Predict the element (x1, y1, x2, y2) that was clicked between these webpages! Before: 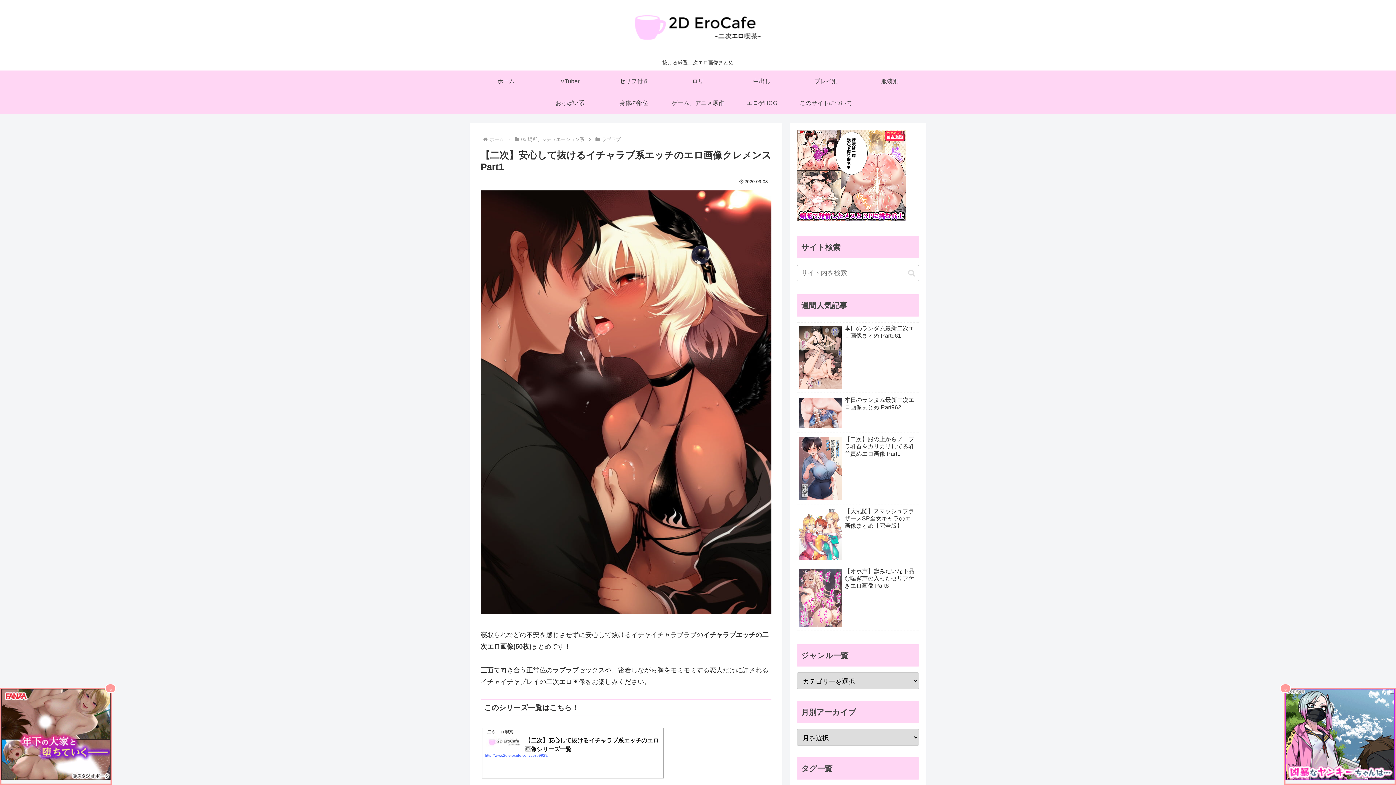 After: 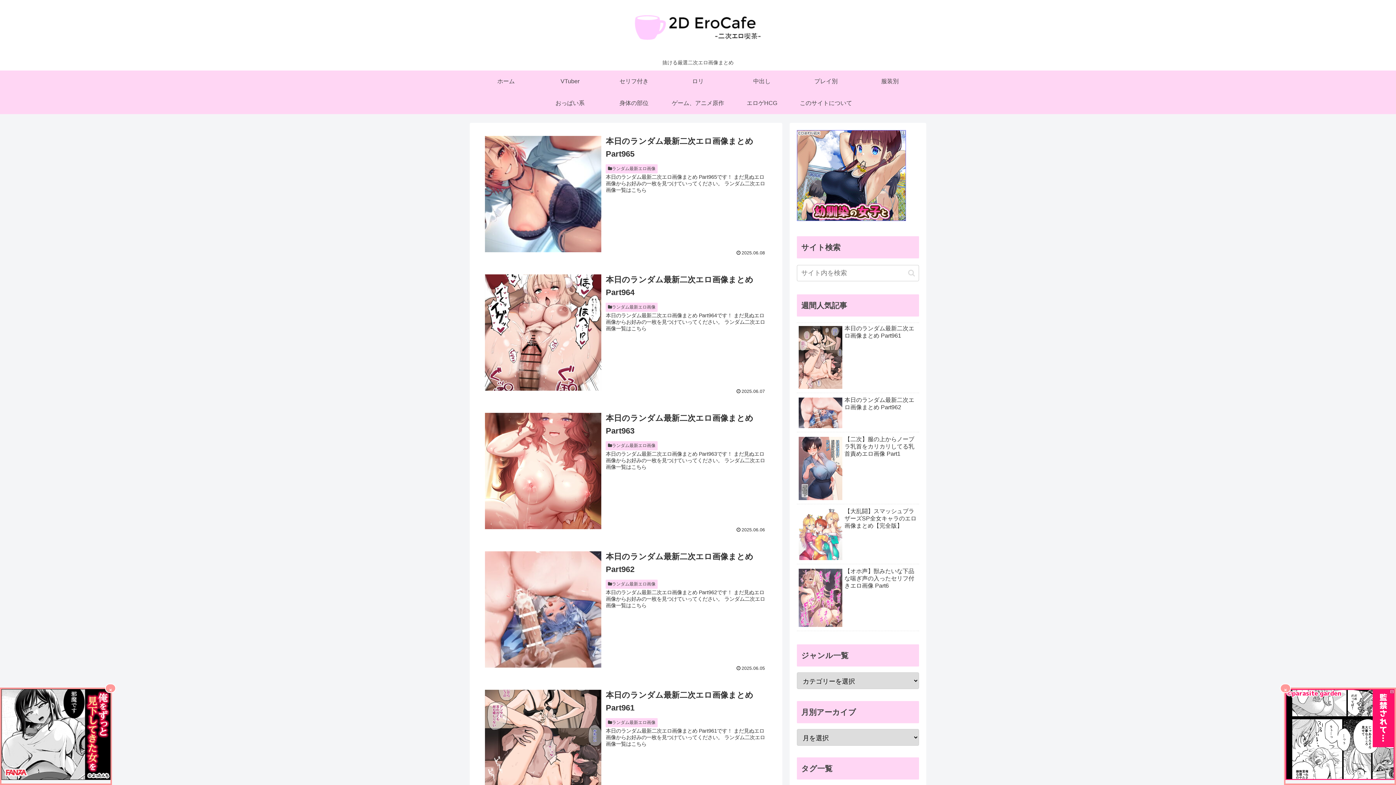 Action: bbox: (618, 3, 777, 51)